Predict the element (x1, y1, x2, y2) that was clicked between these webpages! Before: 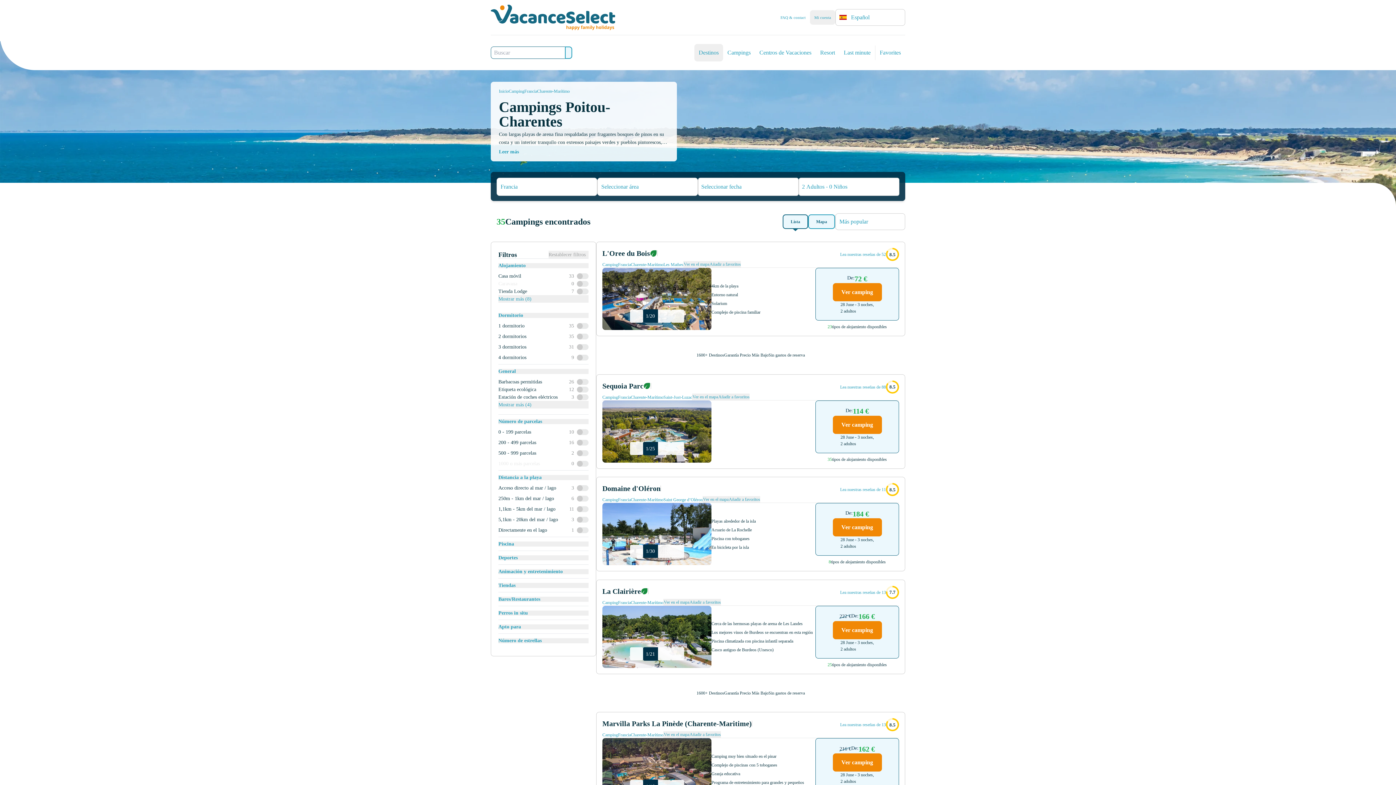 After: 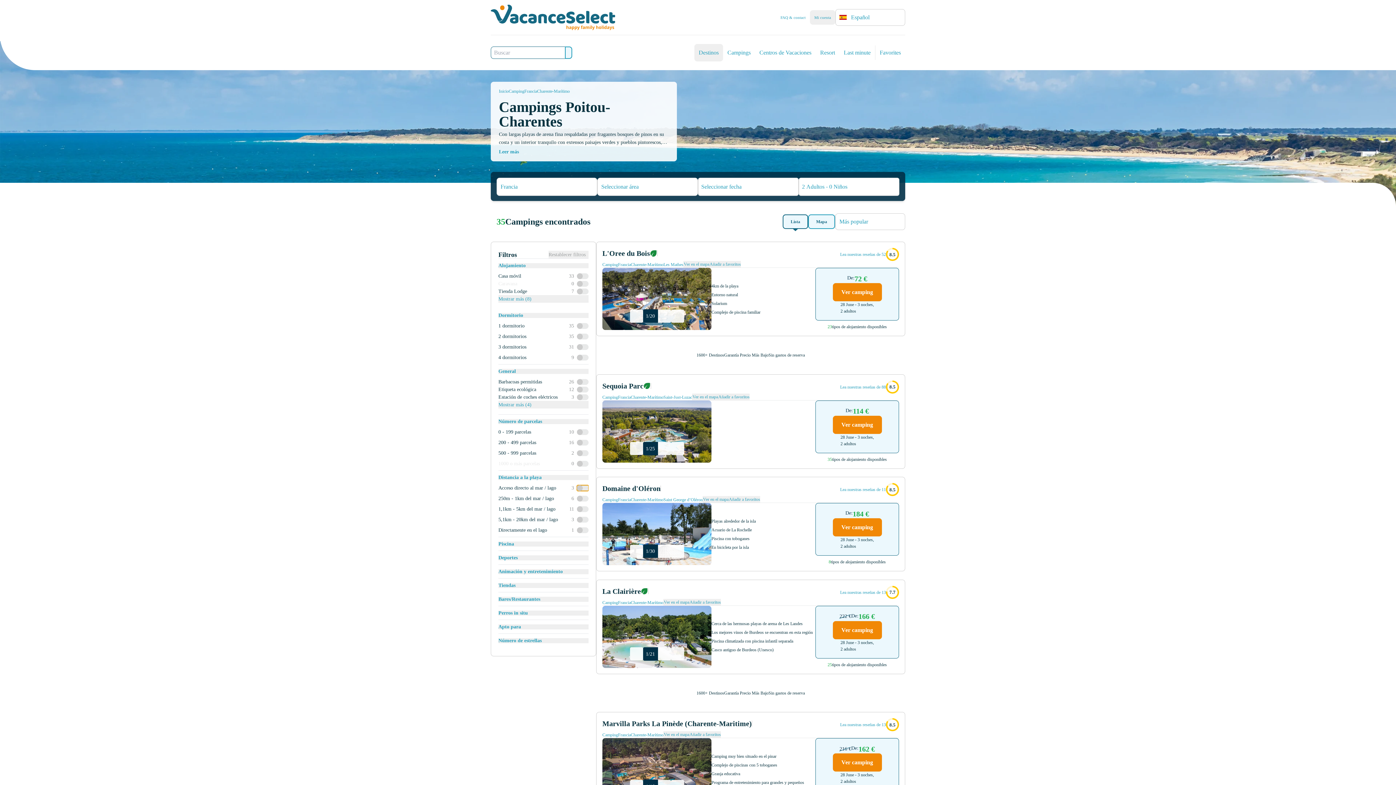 Action: bbox: (577, 485, 588, 491)